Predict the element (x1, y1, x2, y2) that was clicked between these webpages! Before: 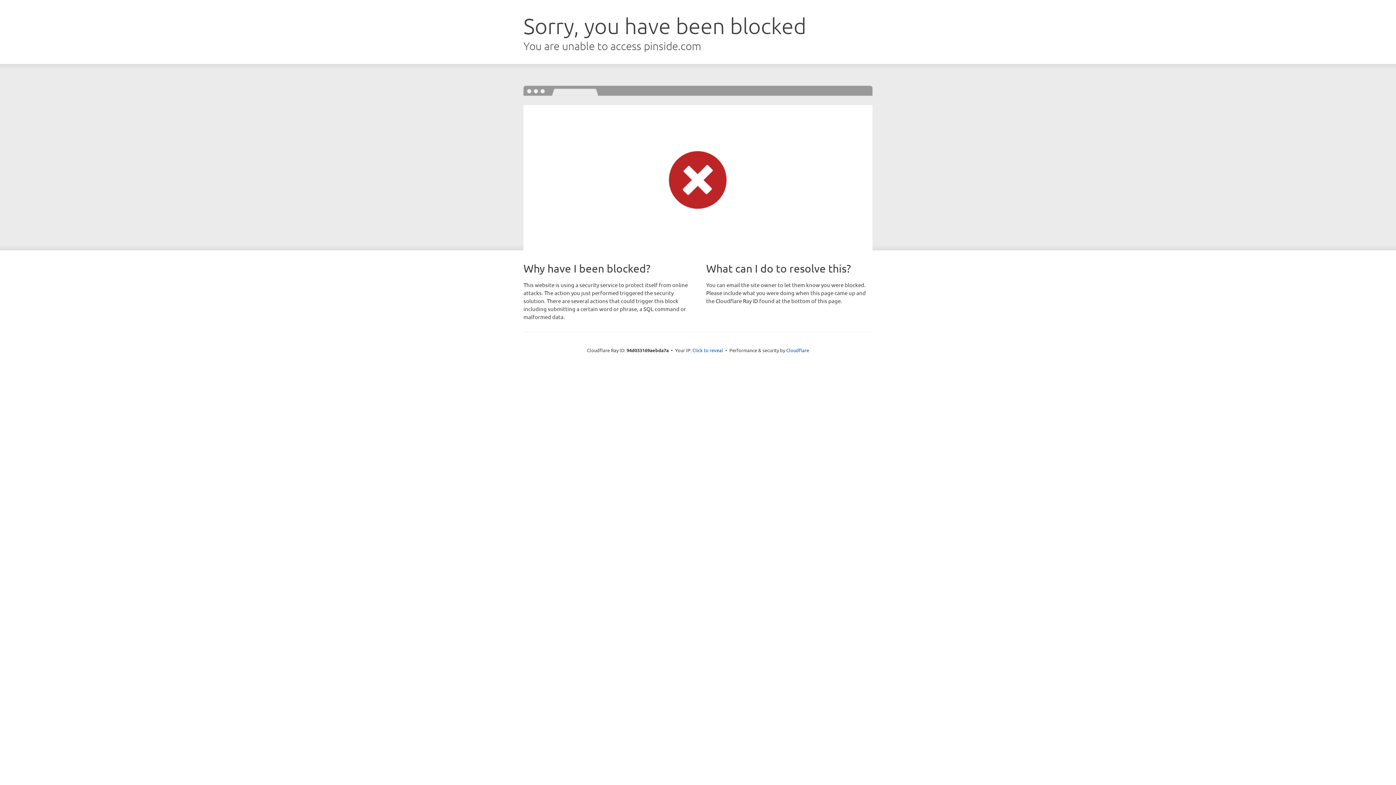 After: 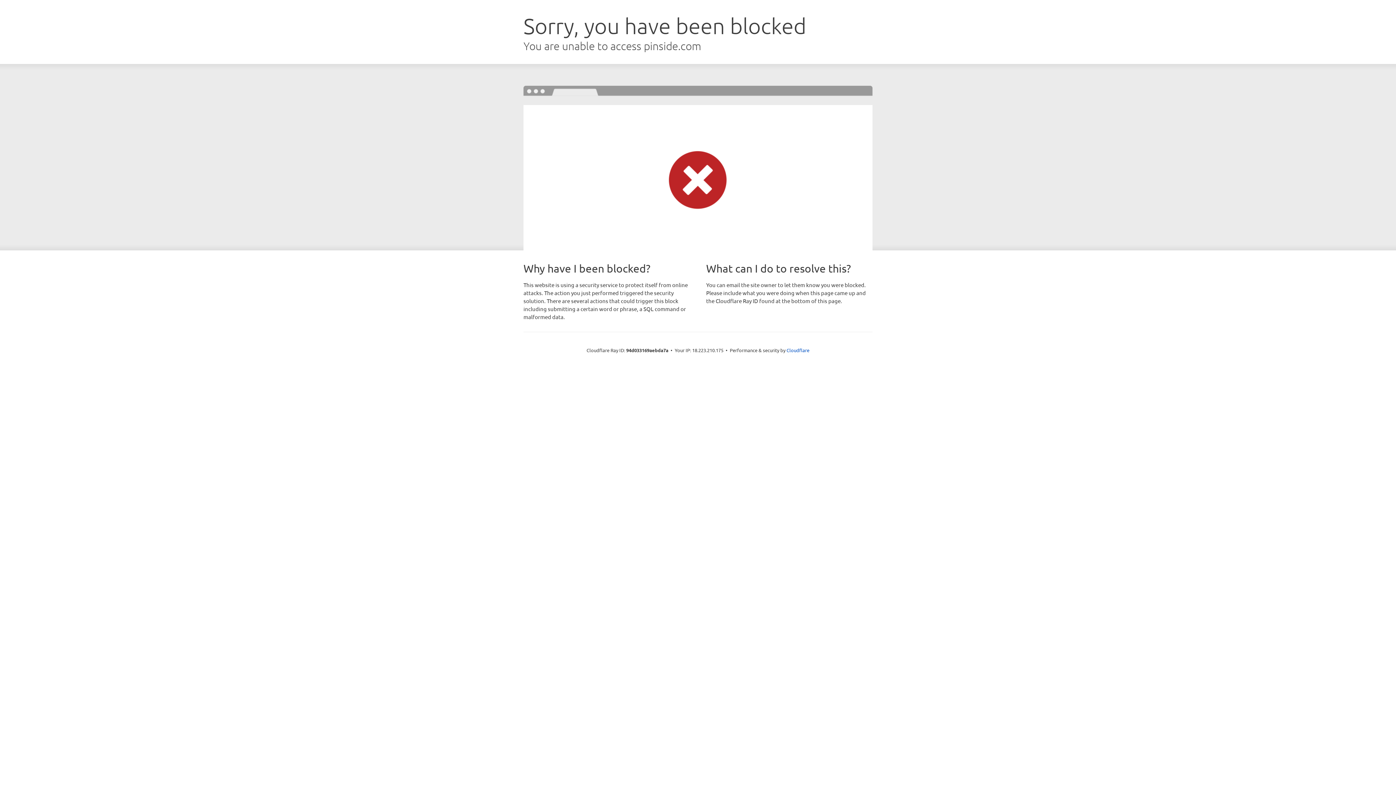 Action: bbox: (692, 346, 723, 353) label: Click to reveal